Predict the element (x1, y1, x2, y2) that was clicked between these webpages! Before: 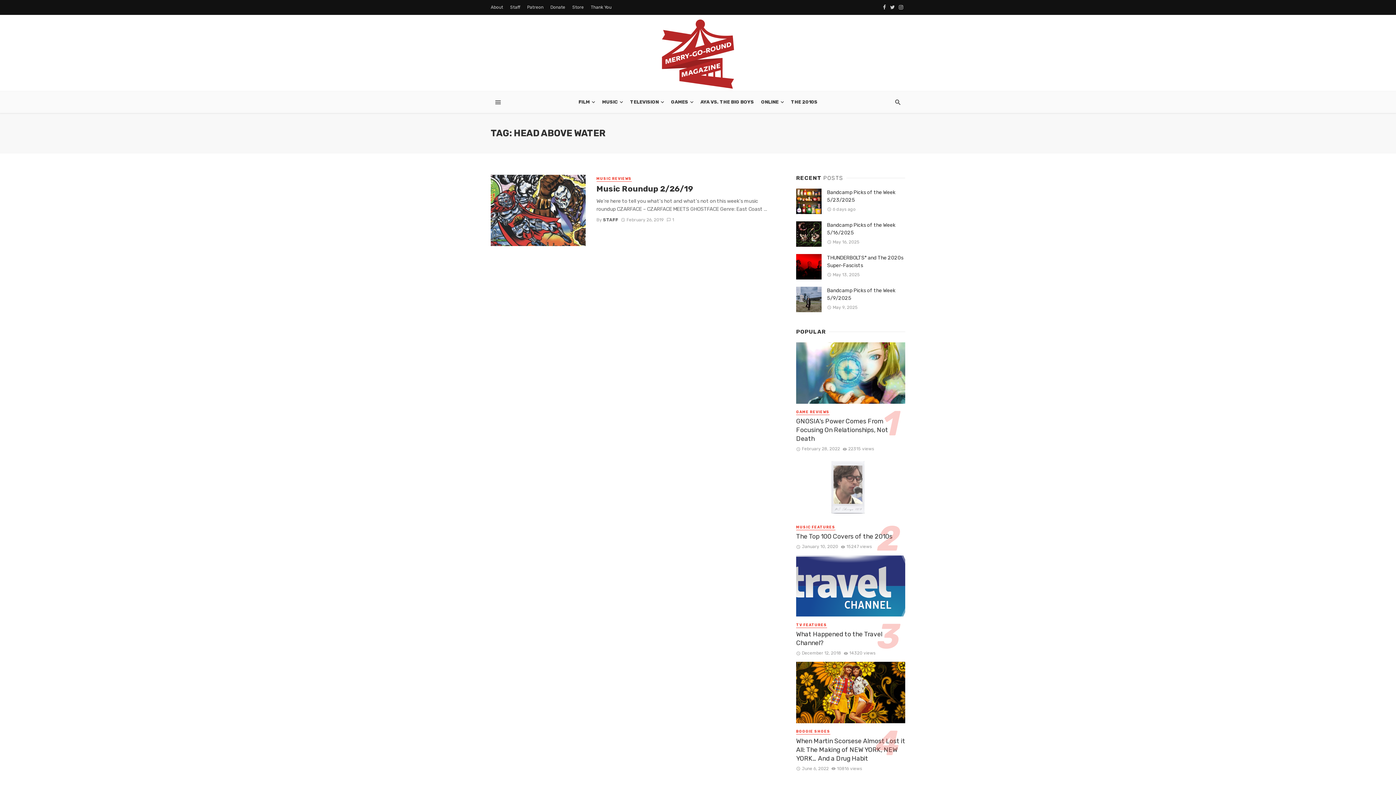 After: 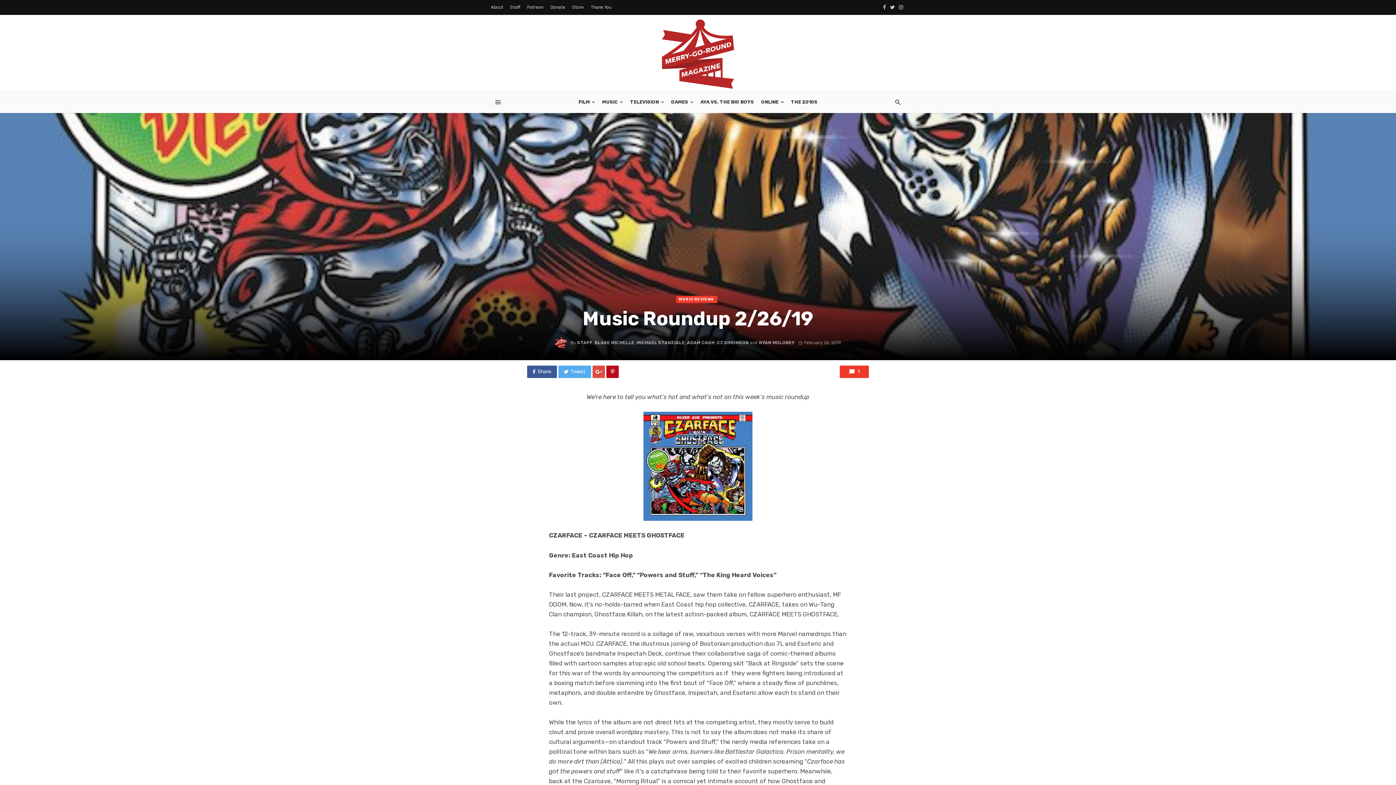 Action: bbox: (596, 184, 693, 194) label: Music Roundup 2/26/19